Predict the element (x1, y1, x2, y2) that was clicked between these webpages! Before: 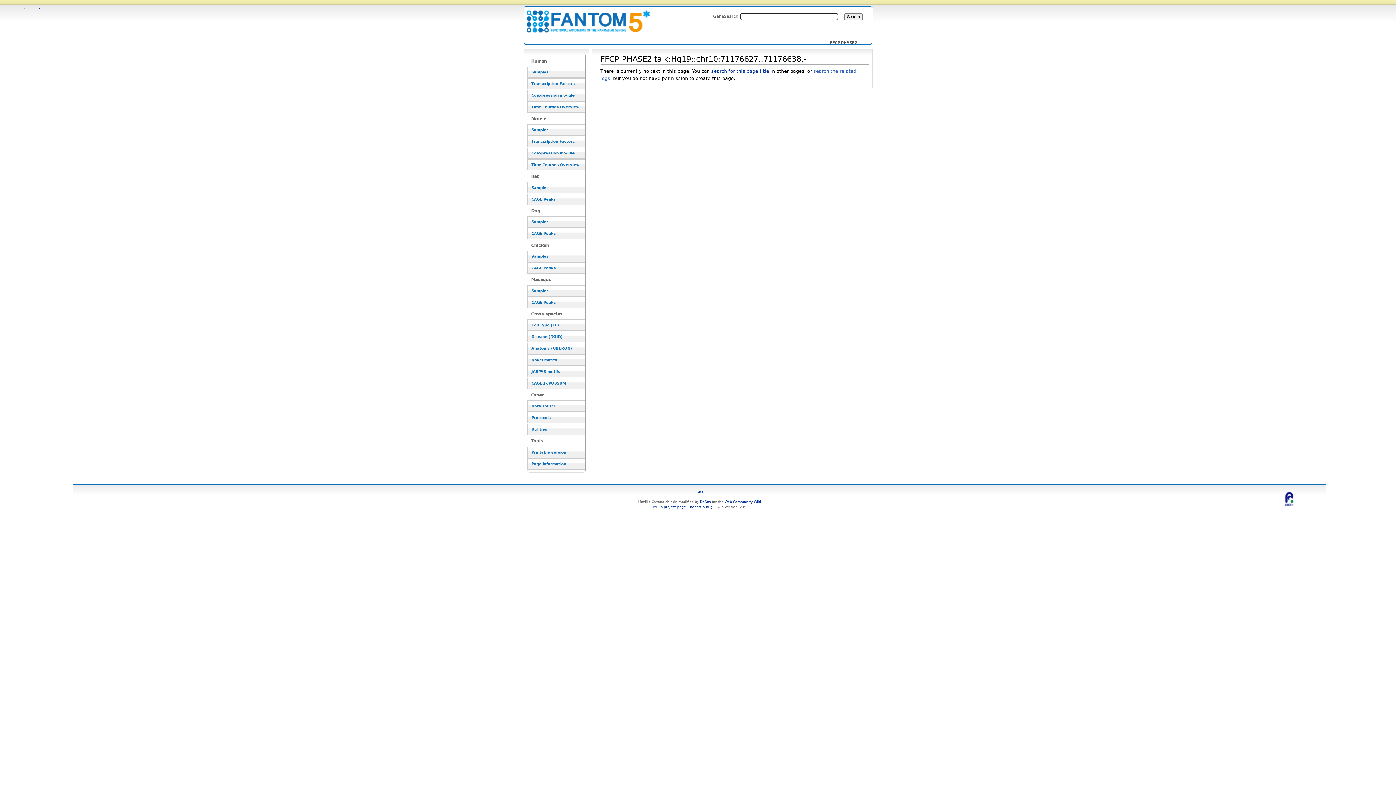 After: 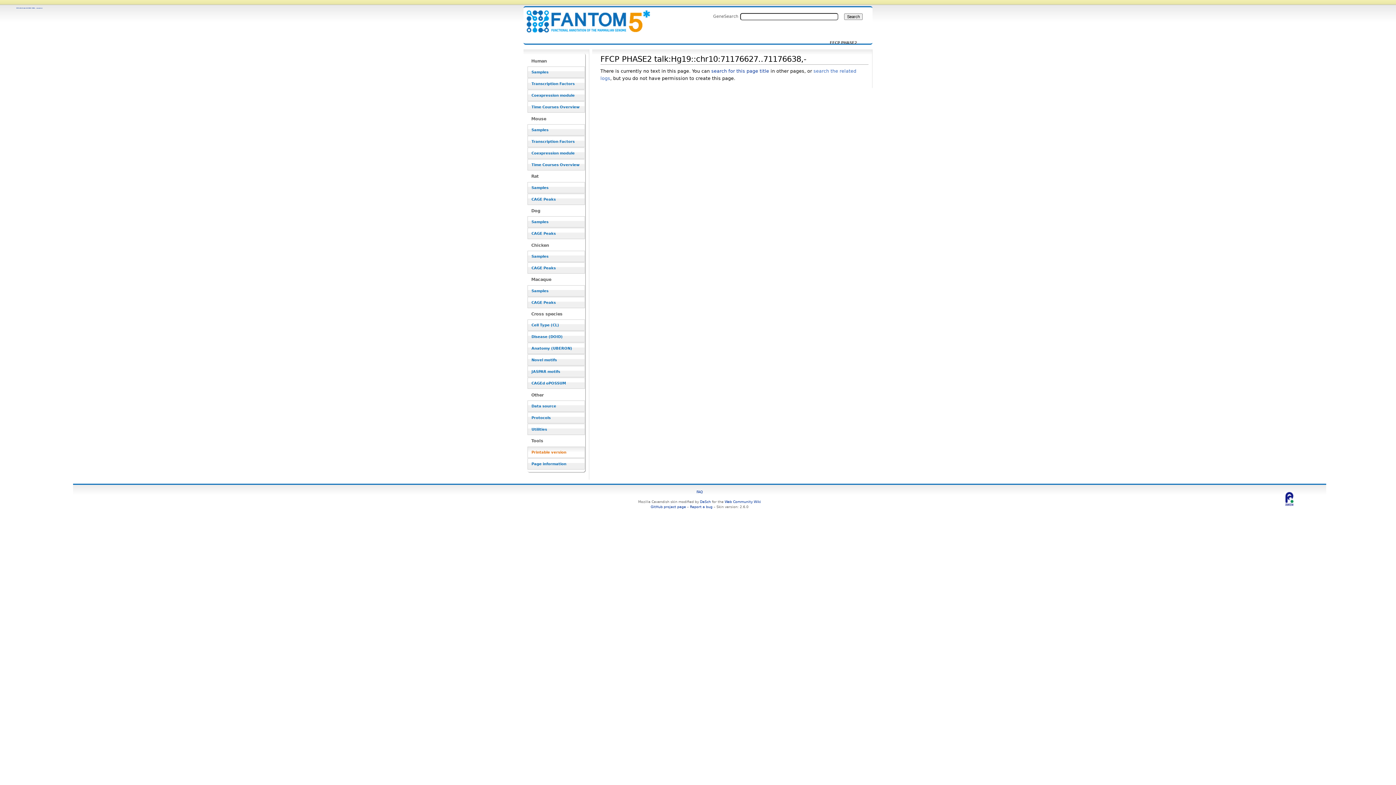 Action: bbox: (527, 446, 585, 458) label: Printable version